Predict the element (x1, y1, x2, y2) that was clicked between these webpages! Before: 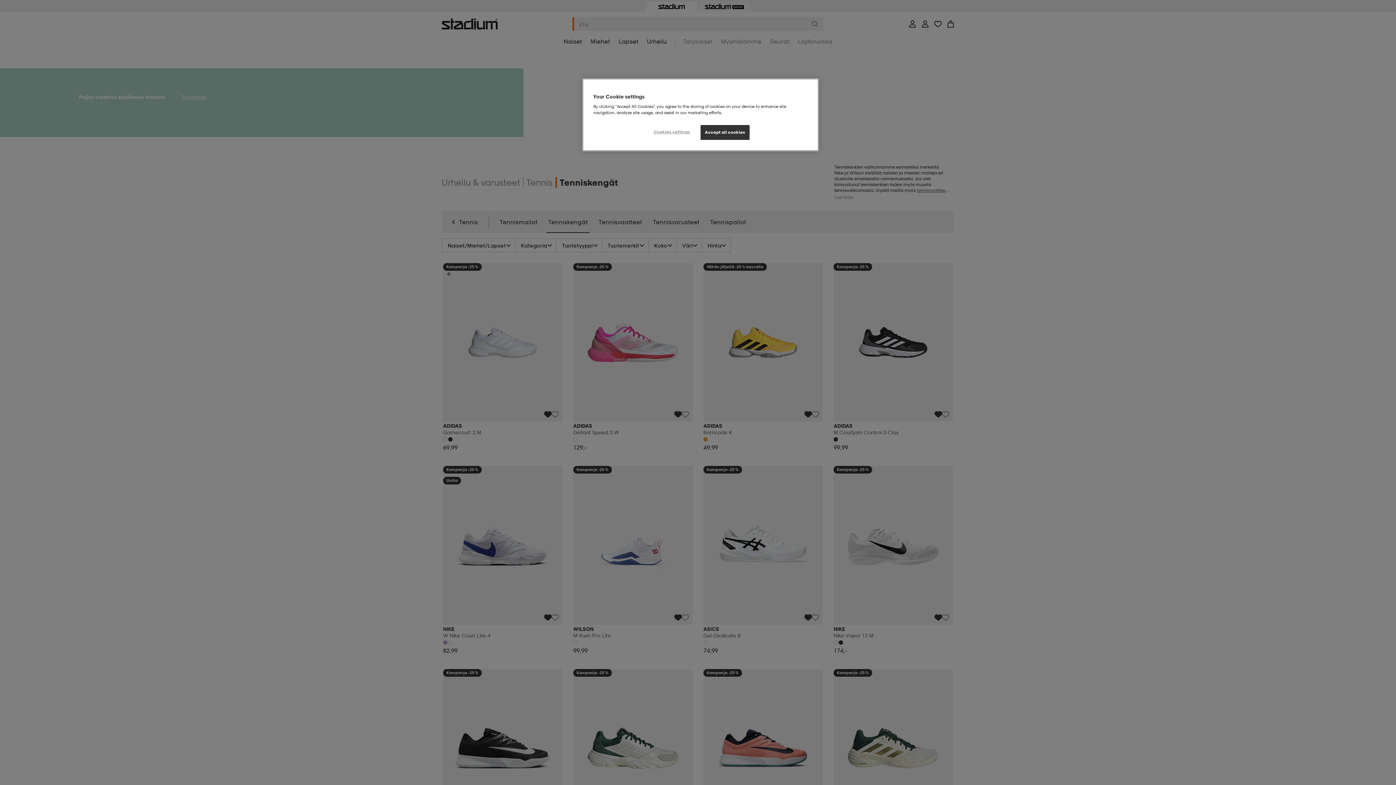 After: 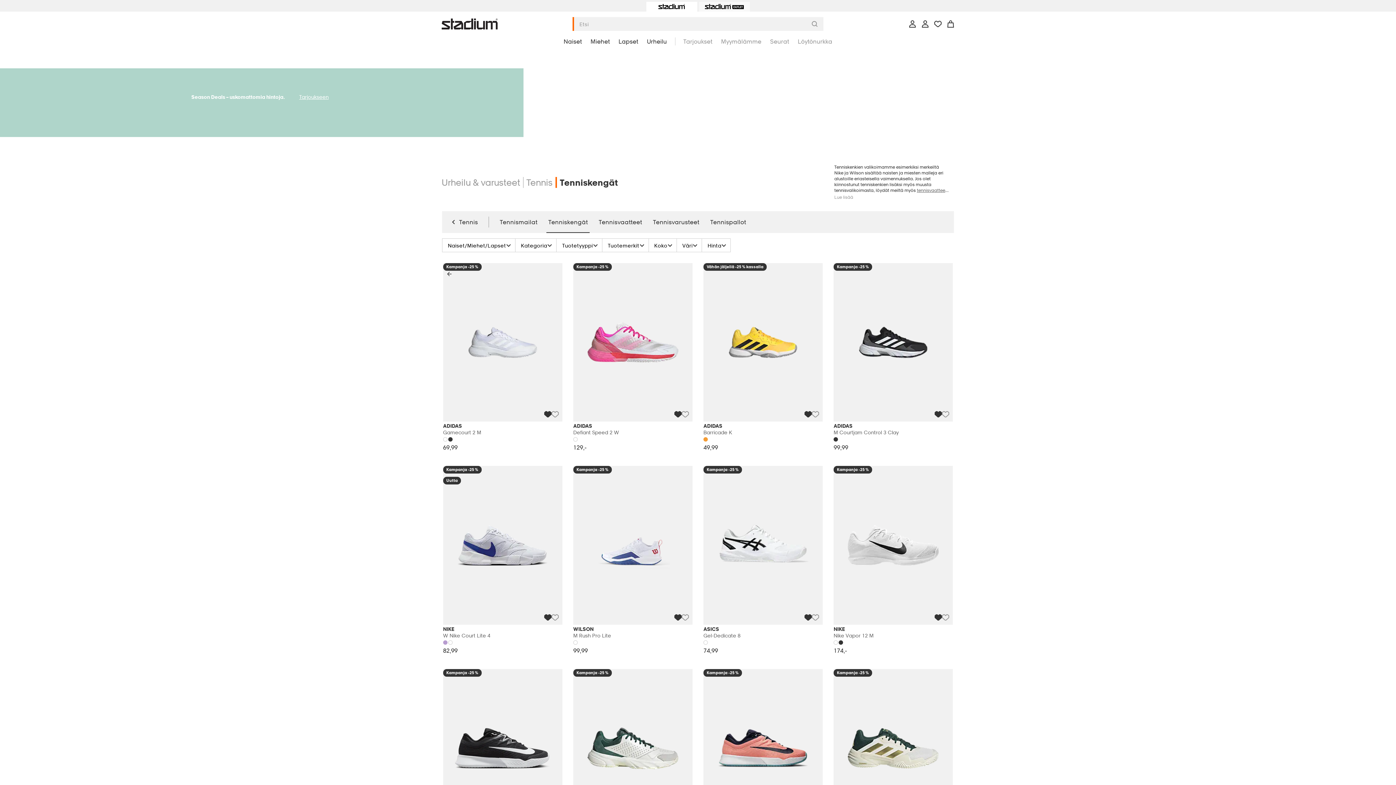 Action: label: Accept all cookies bbox: (700, 125, 749, 140)